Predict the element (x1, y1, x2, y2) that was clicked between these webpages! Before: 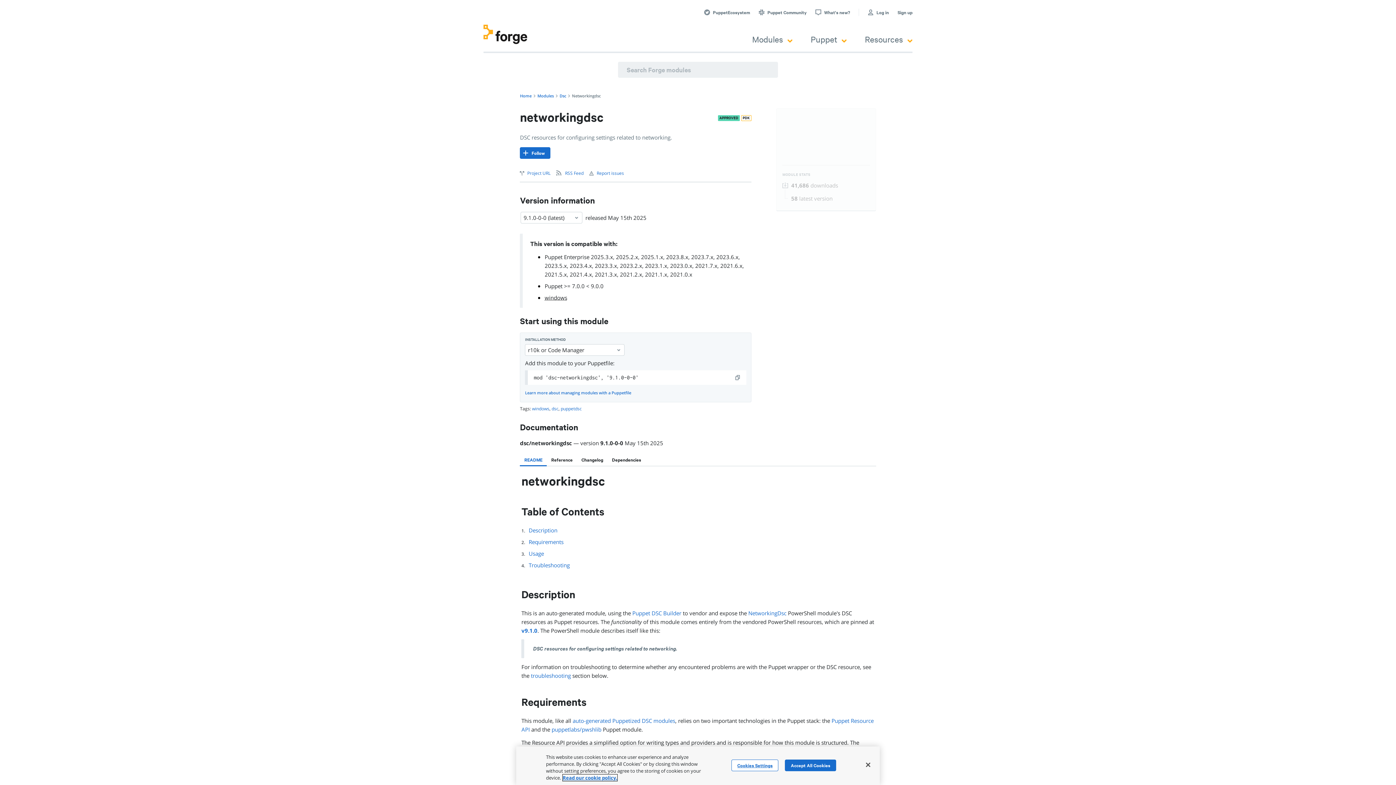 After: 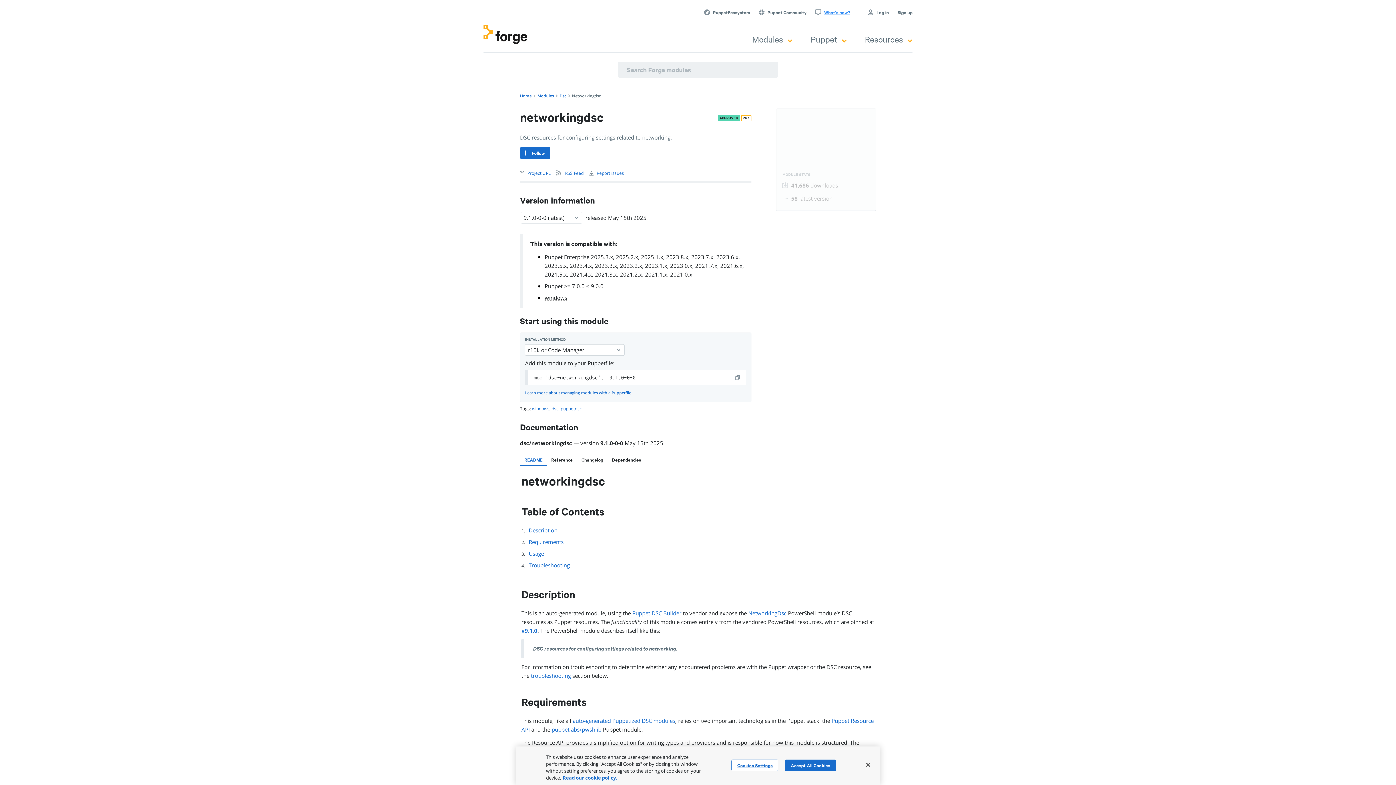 Action: label: What's new? bbox: (815, 8, 850, 15)